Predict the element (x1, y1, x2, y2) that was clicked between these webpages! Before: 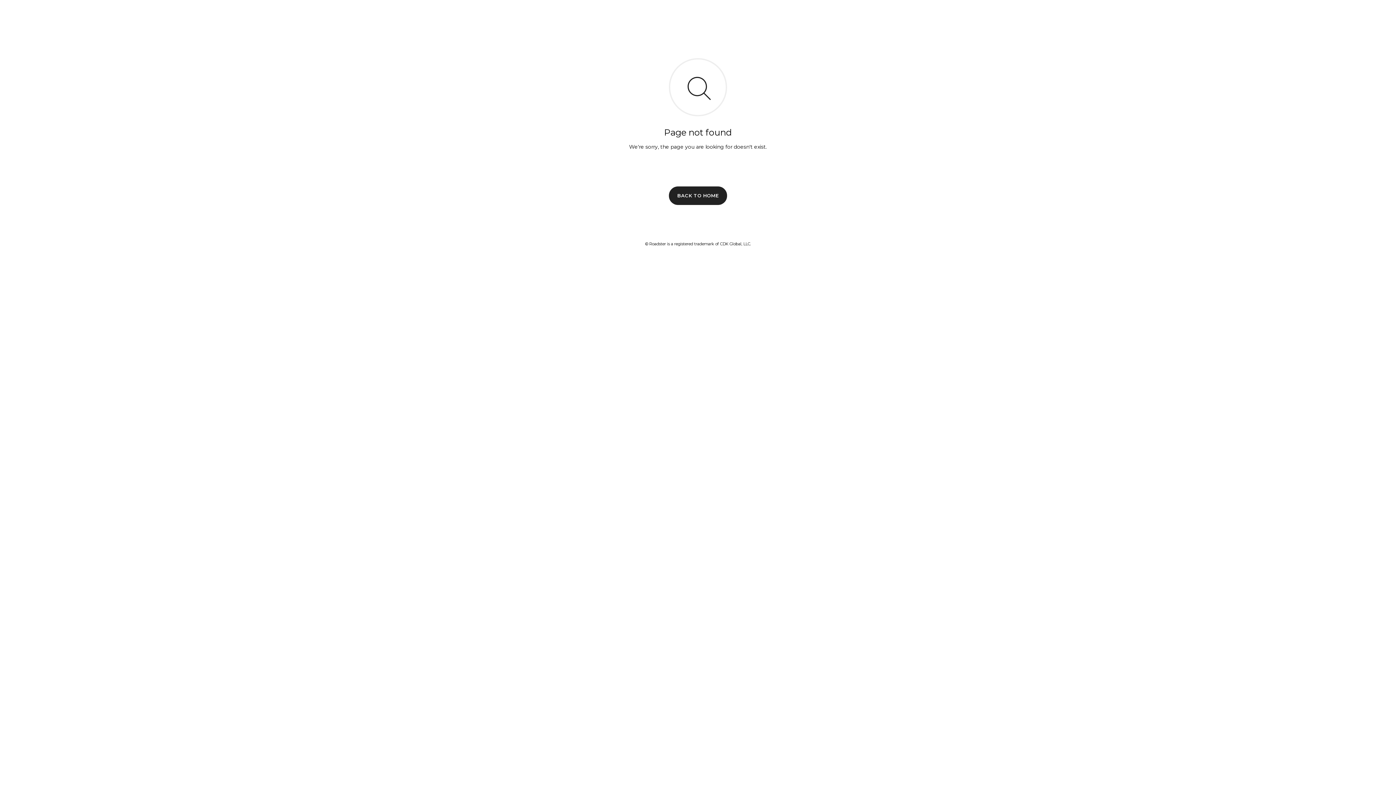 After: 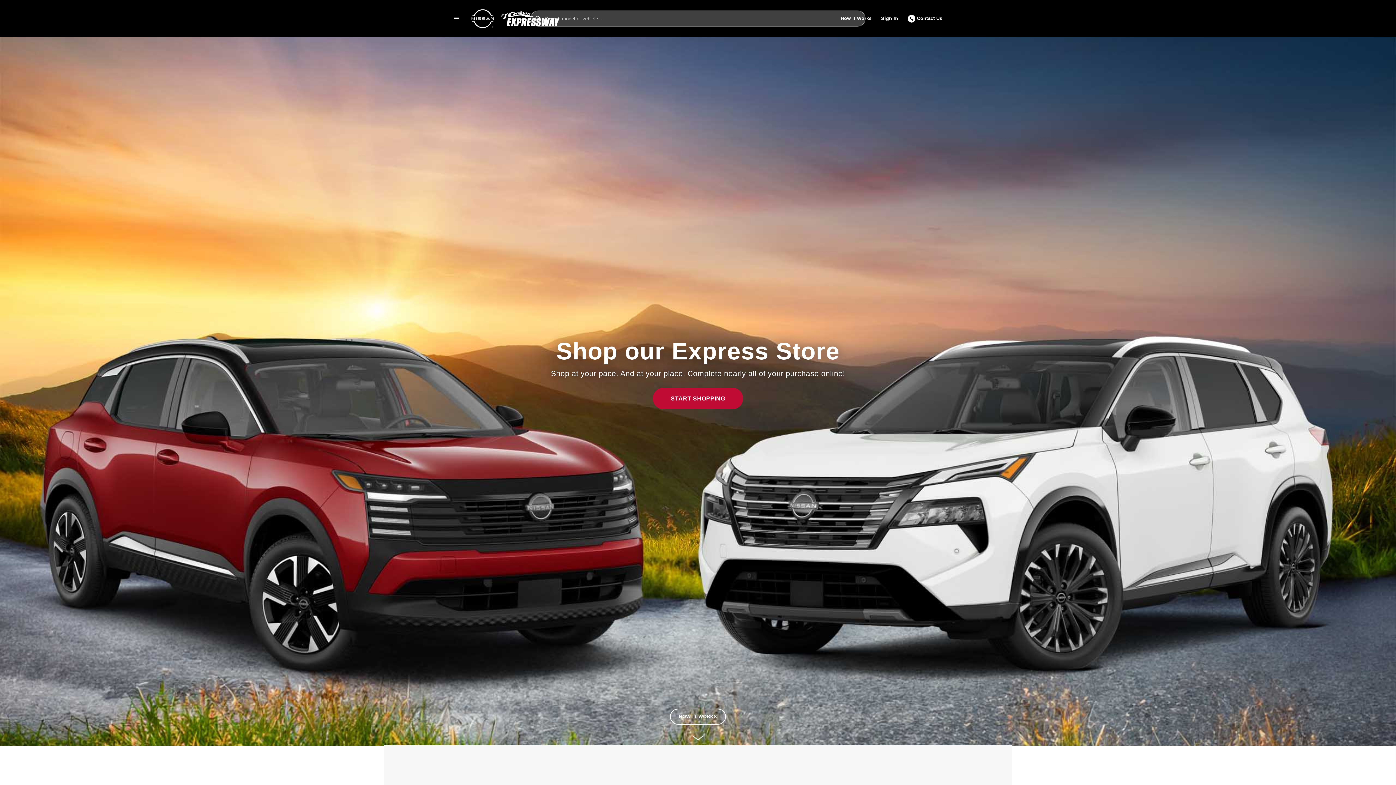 Action: bbox: (669, 186, 727, 204) label: BACK TO HOME